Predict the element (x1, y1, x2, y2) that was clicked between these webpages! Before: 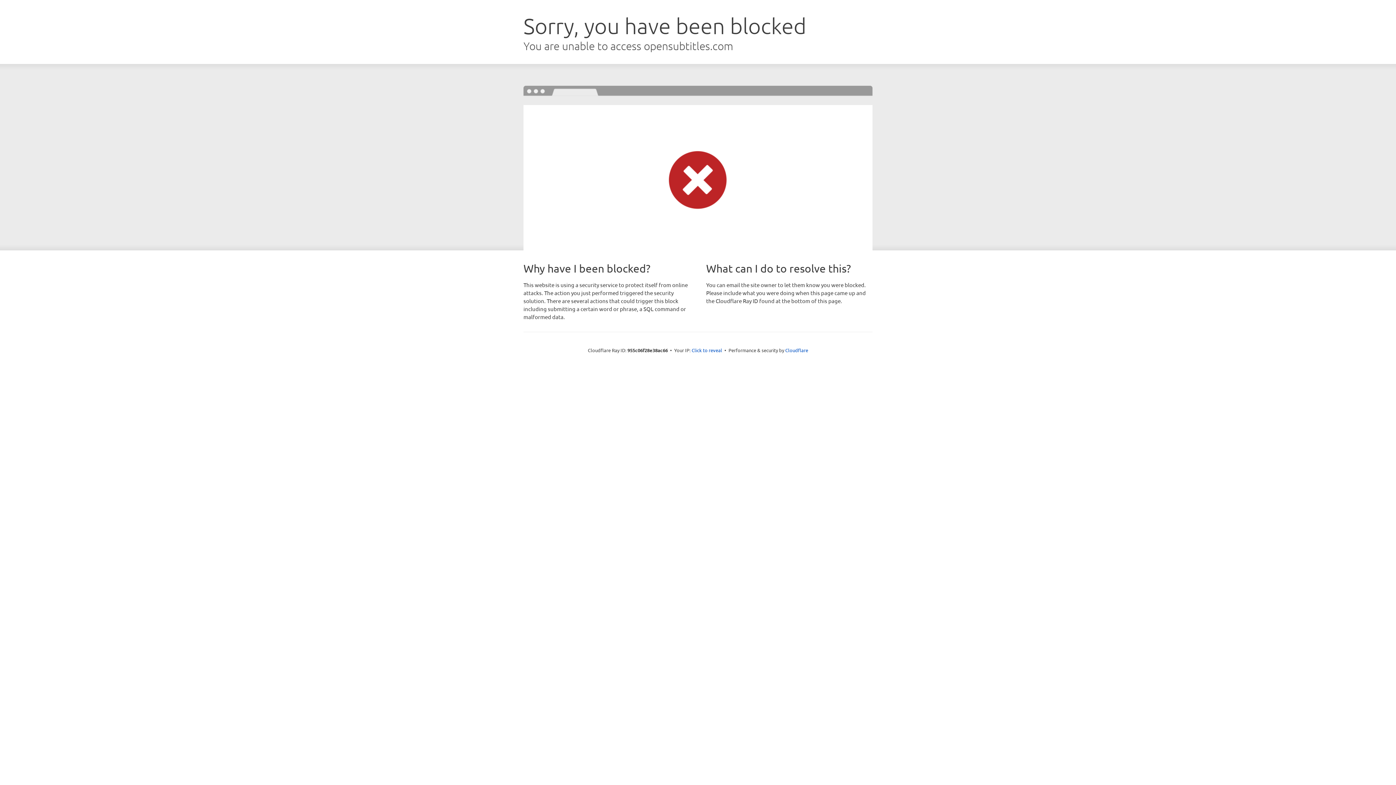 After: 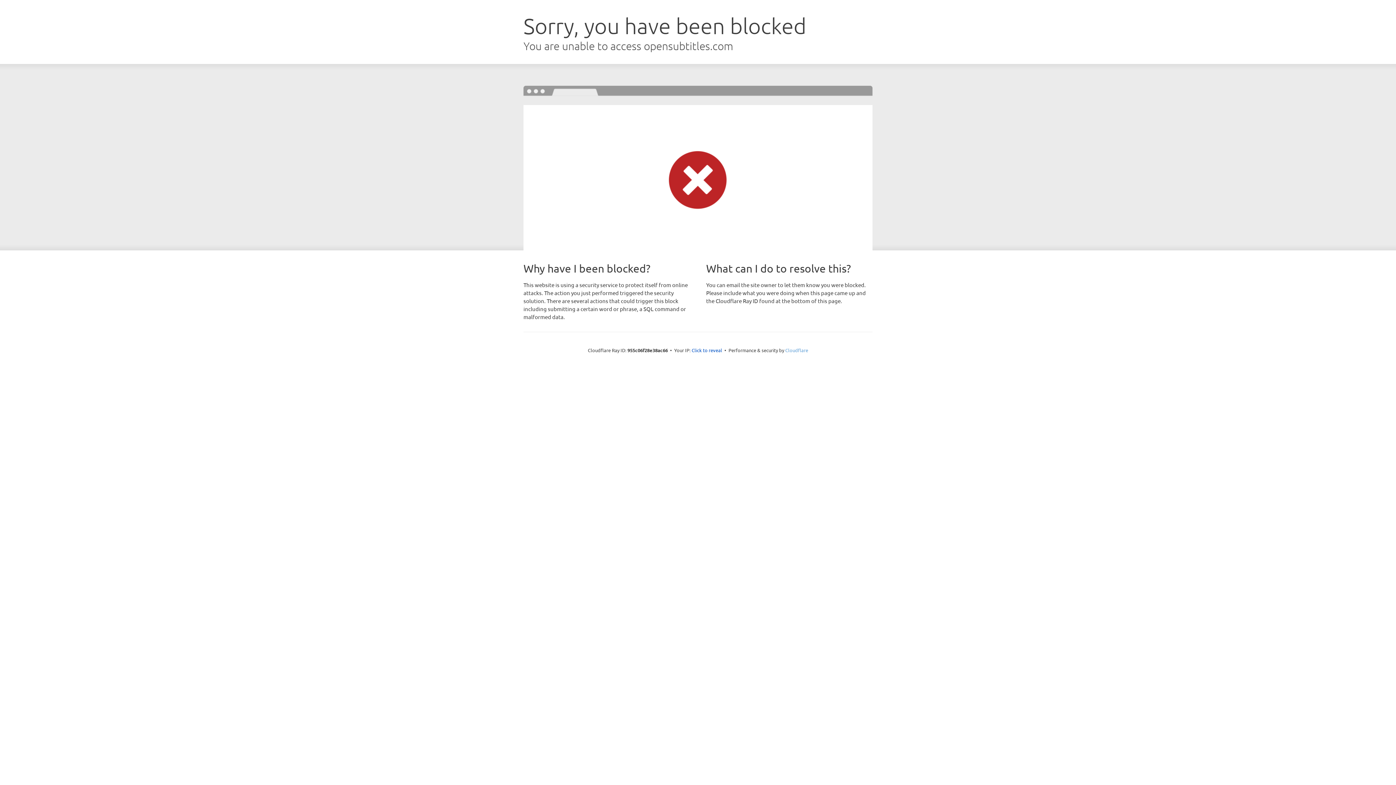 Action: label: Cloudflare bbox: (785, 347, 808, 353)